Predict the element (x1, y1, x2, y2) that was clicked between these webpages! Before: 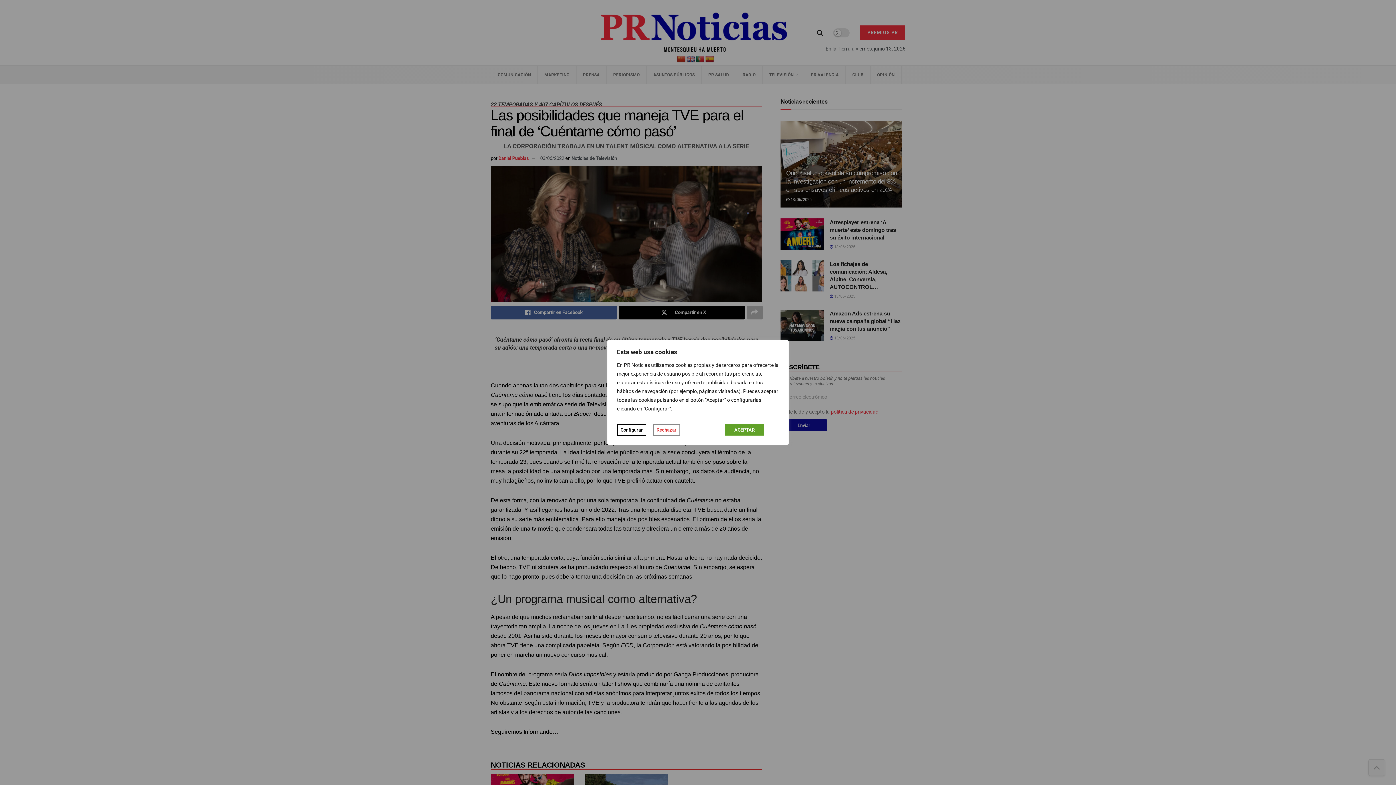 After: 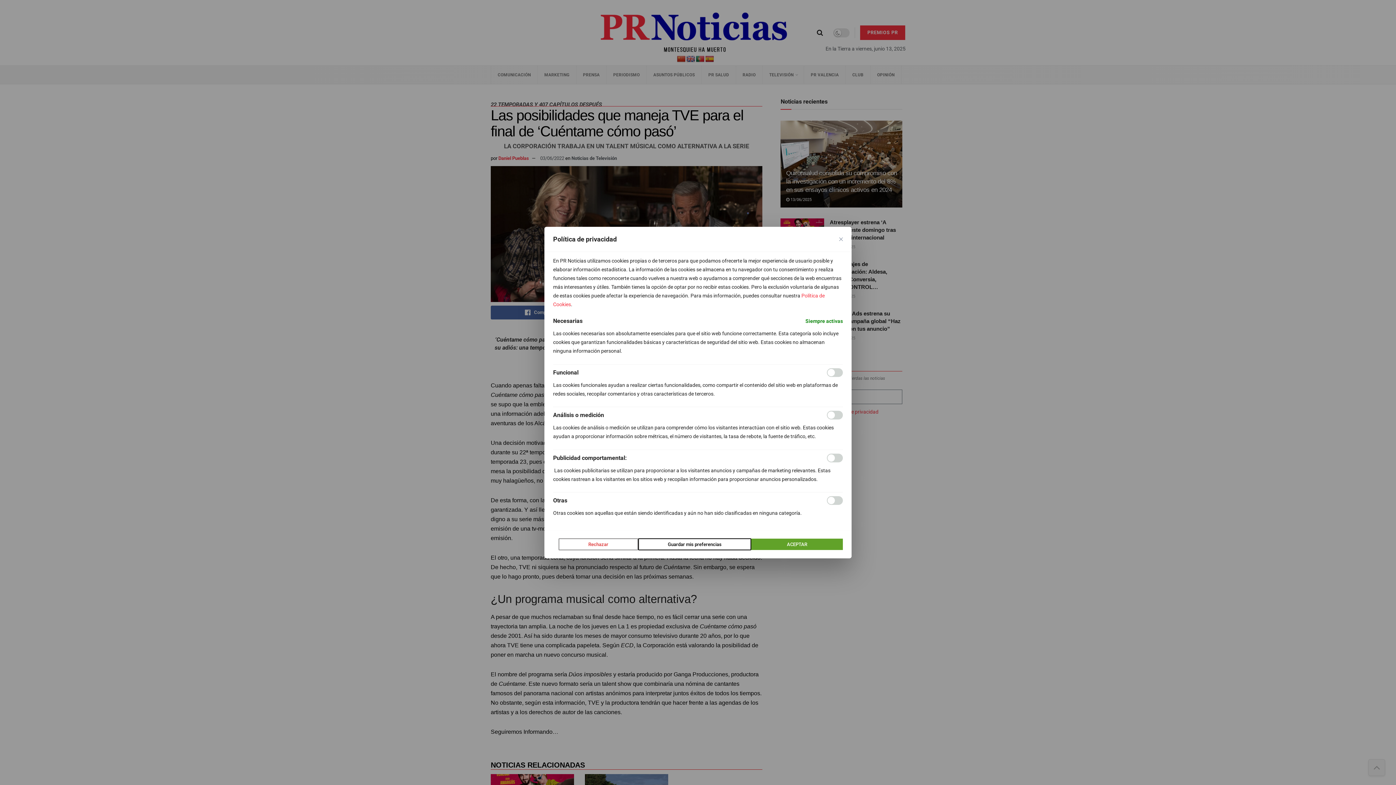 Action: label: Configurar bbox: (617, 424, 646, 436)